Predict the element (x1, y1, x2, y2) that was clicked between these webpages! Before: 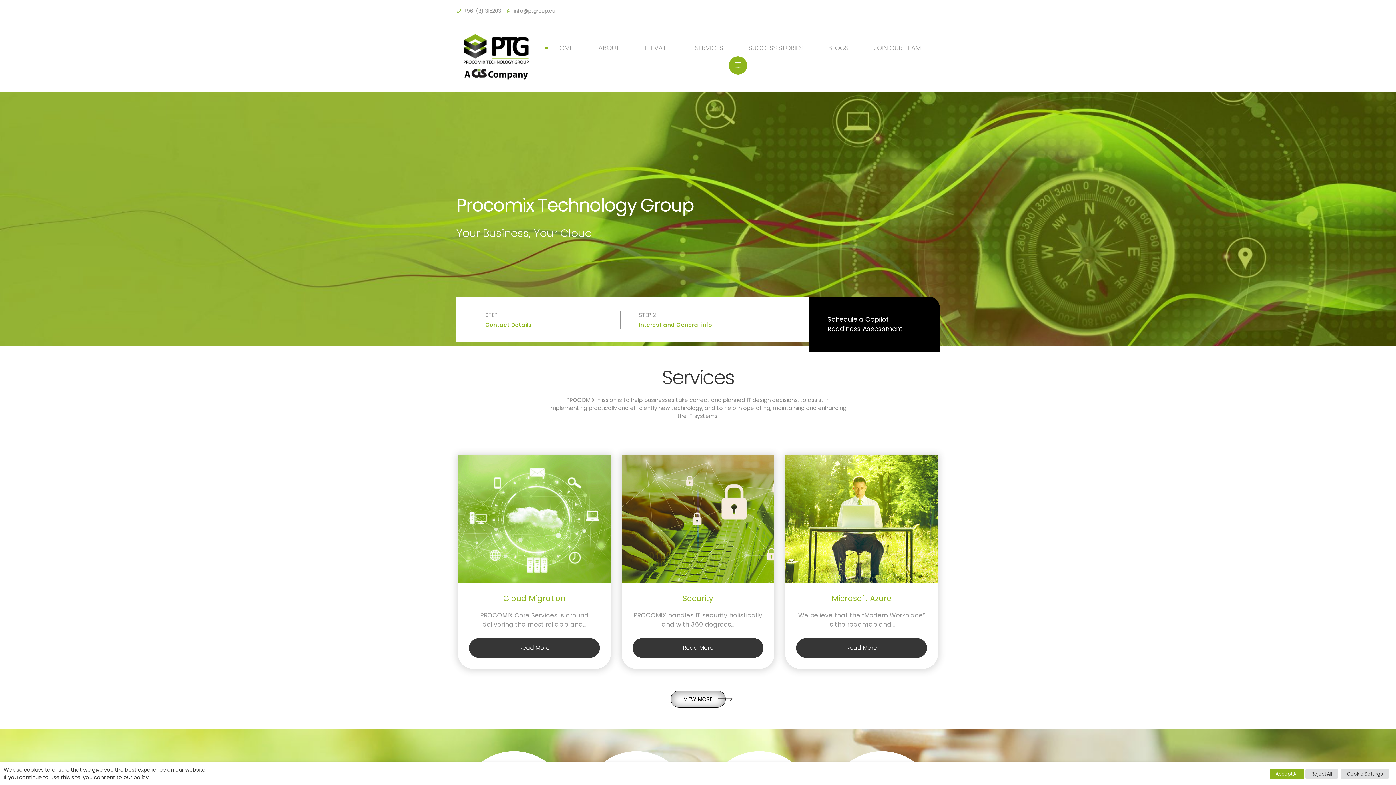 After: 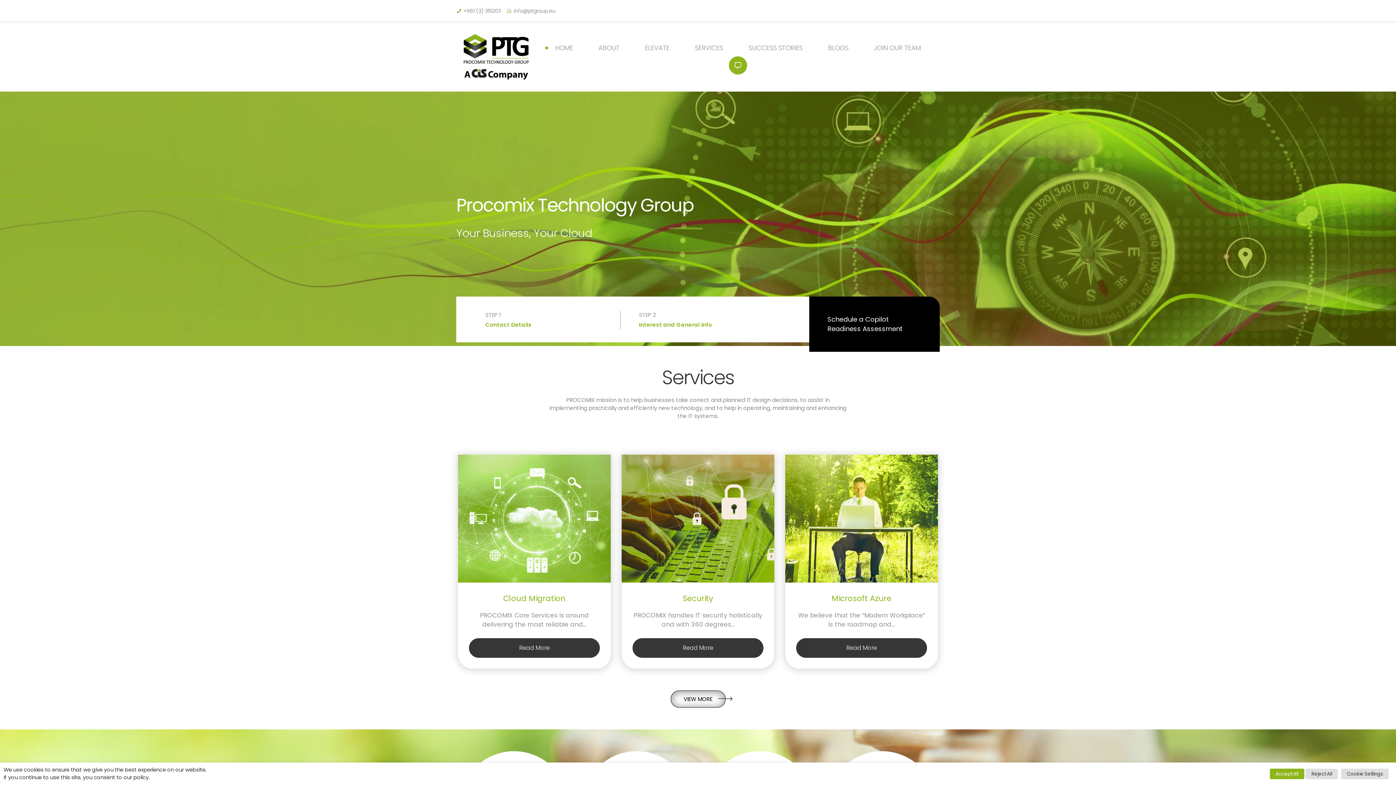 Action: bbox: (809, 296, 939, 352) label: Schedule a Copilot Readiness Assessment